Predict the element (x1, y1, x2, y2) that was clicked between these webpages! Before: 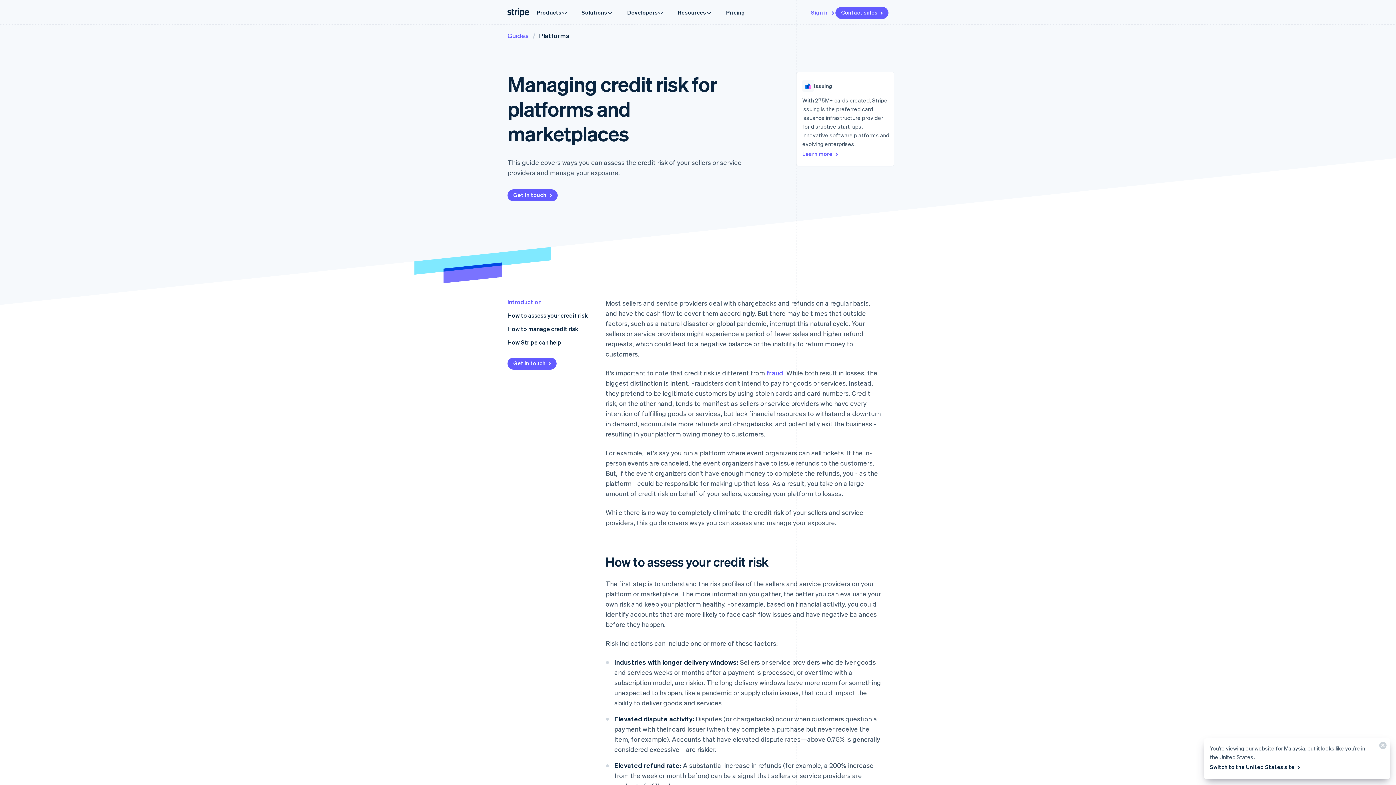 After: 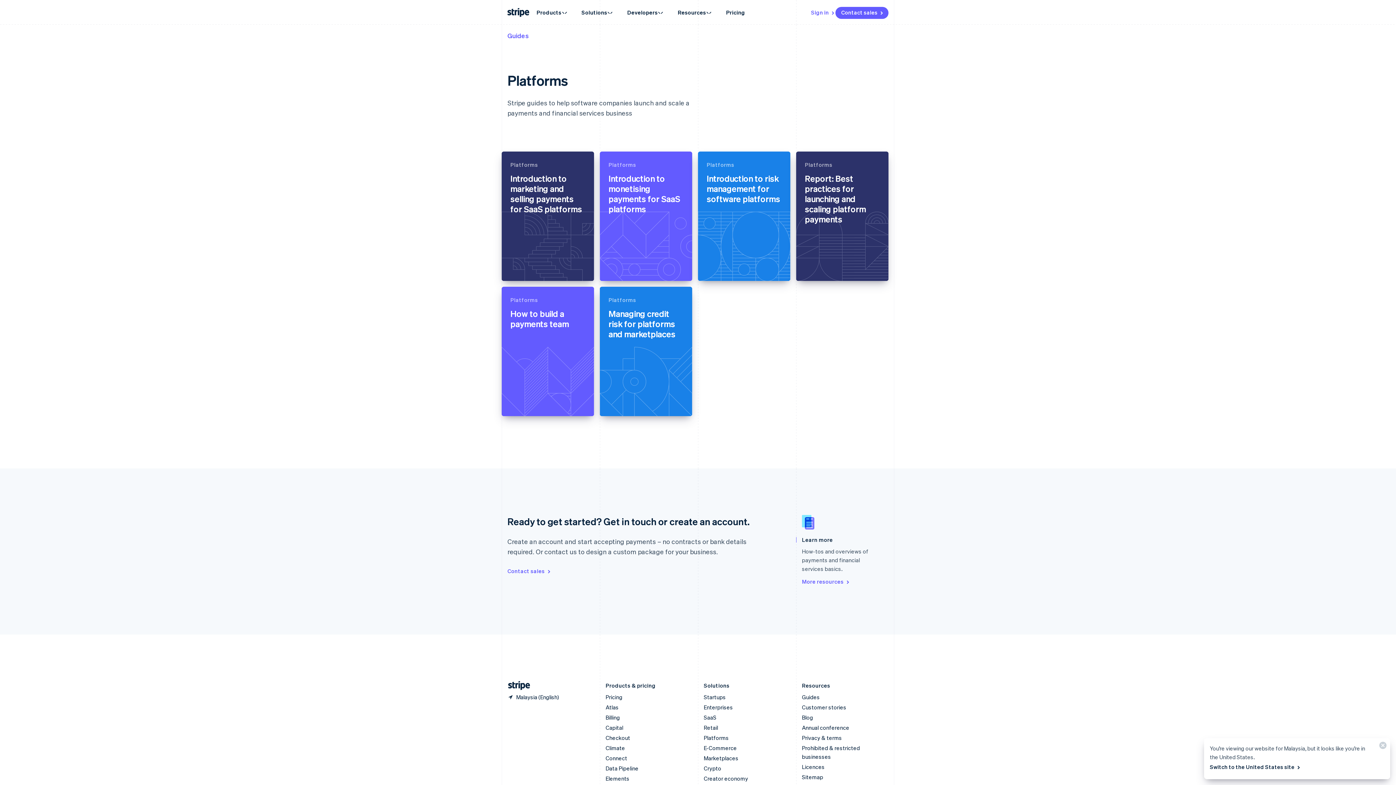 Action: label: Platforms bbox: (539, 31, 569, 39)